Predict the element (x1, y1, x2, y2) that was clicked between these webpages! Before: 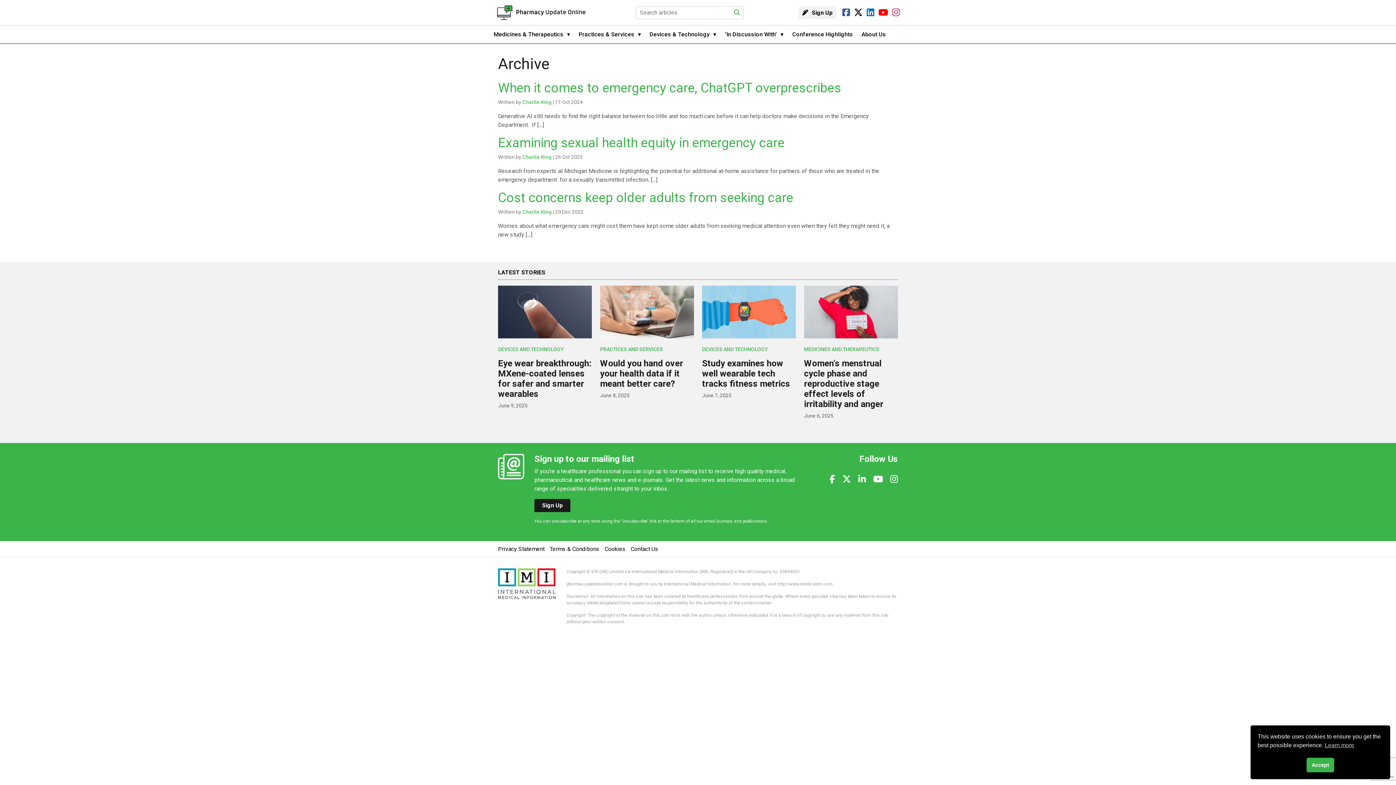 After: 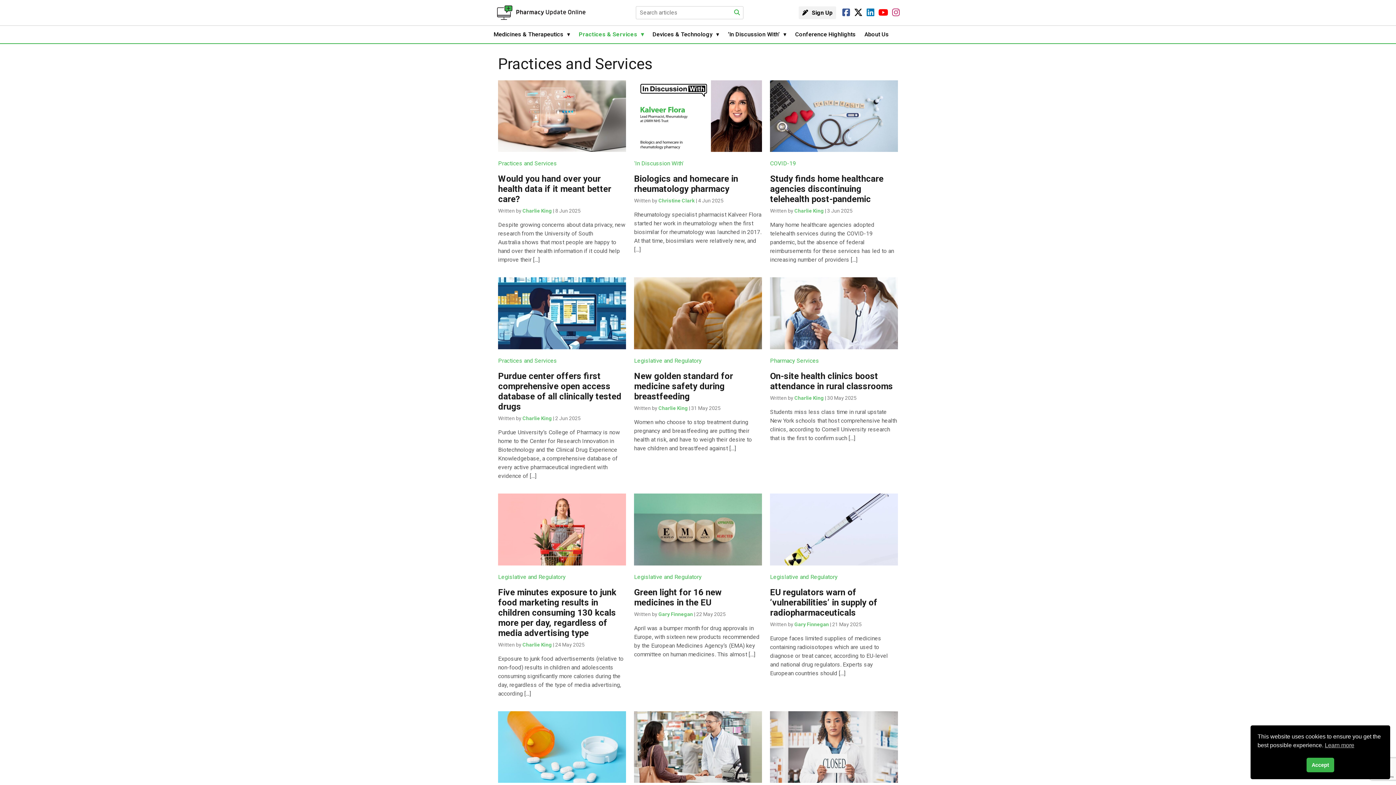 Action: label: PRACTICES AND SERVICES bbox: (600, 346, 663, 352)